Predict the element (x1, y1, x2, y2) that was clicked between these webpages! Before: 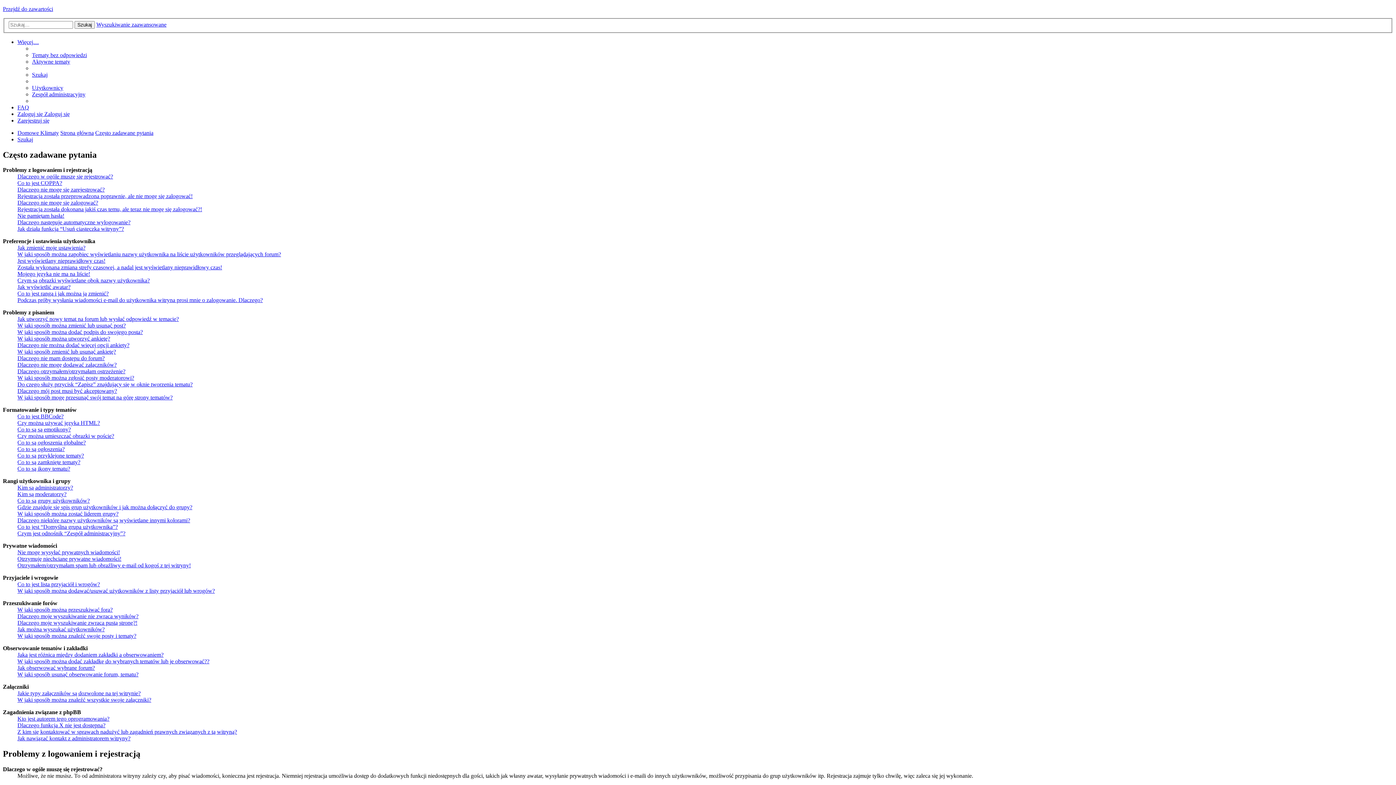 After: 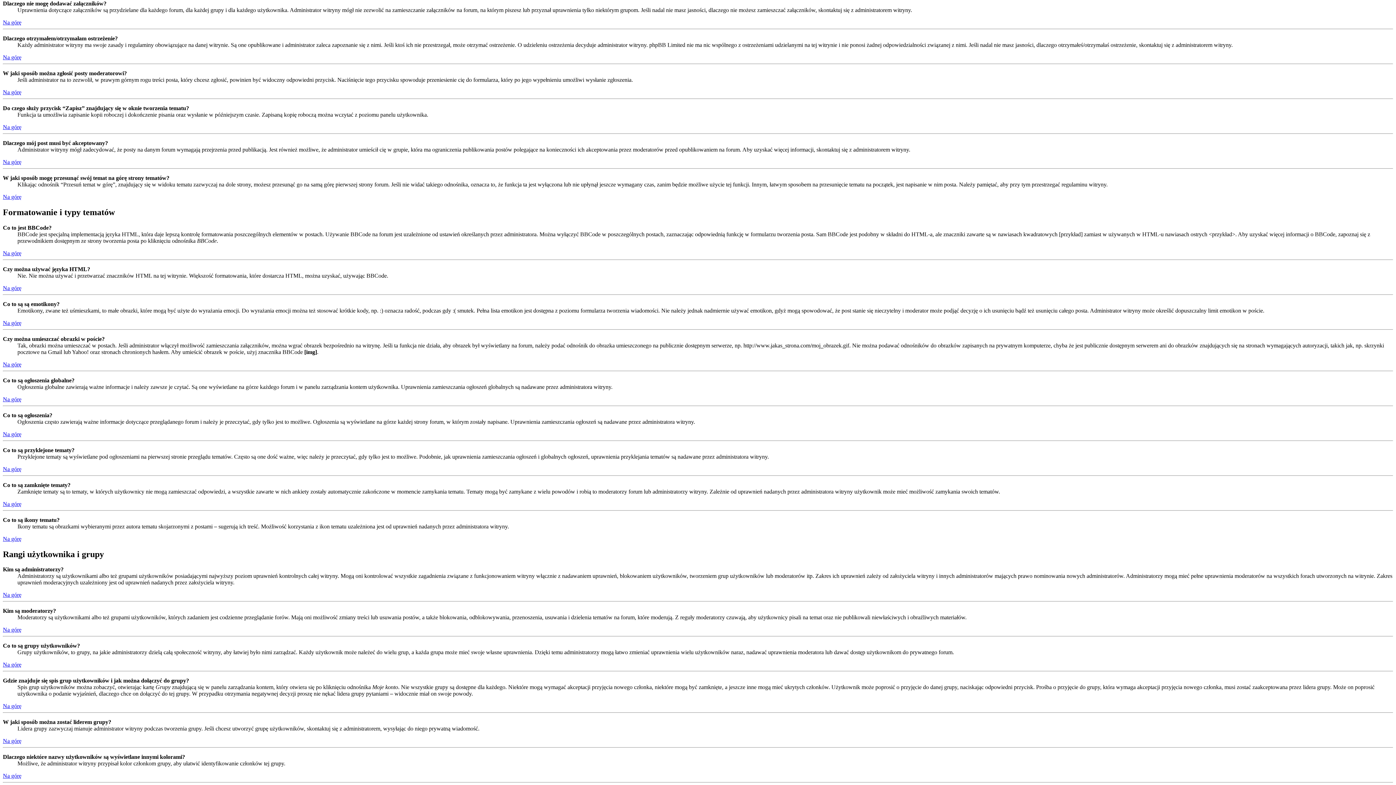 Action: bbox: (17, 361, 116, 368) label: Dlaczego nie mogę dodawać załączników?